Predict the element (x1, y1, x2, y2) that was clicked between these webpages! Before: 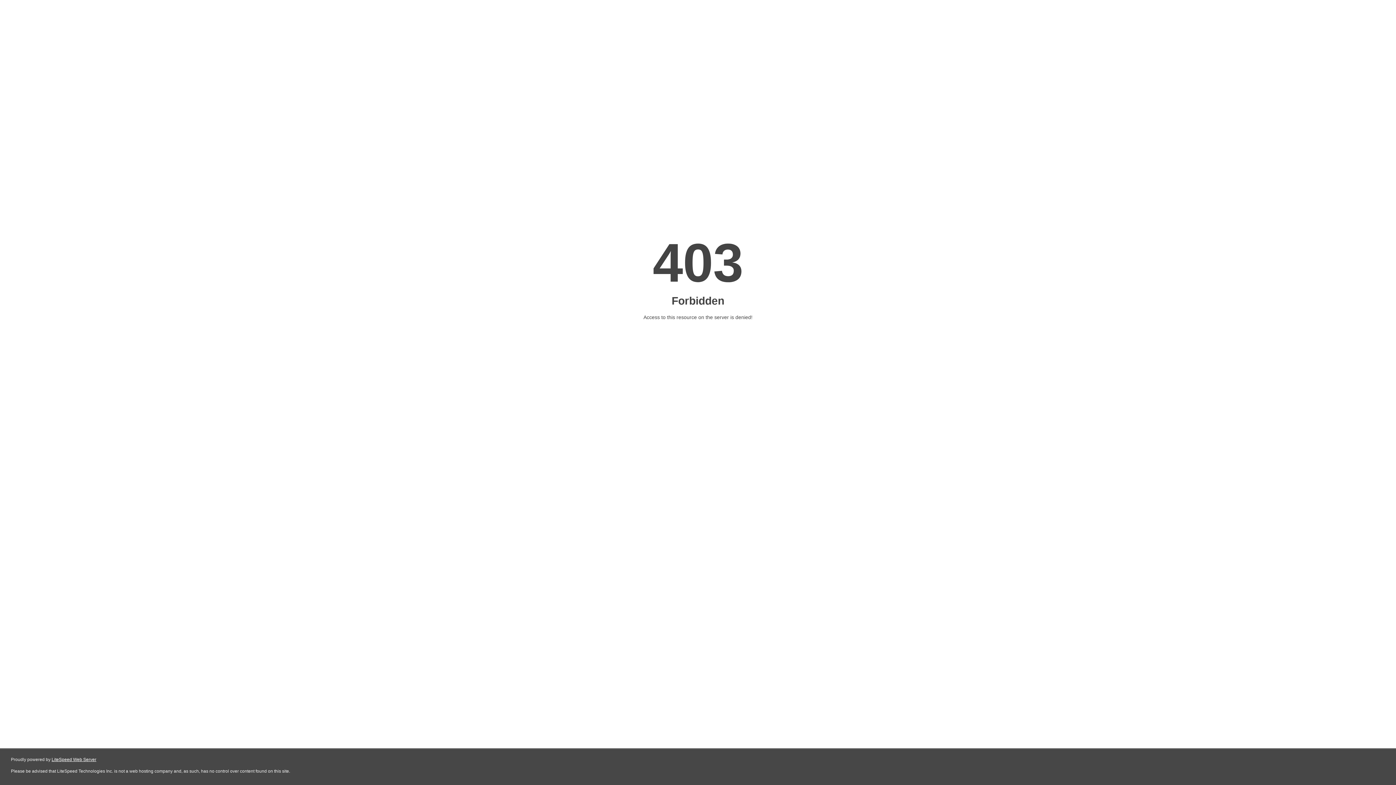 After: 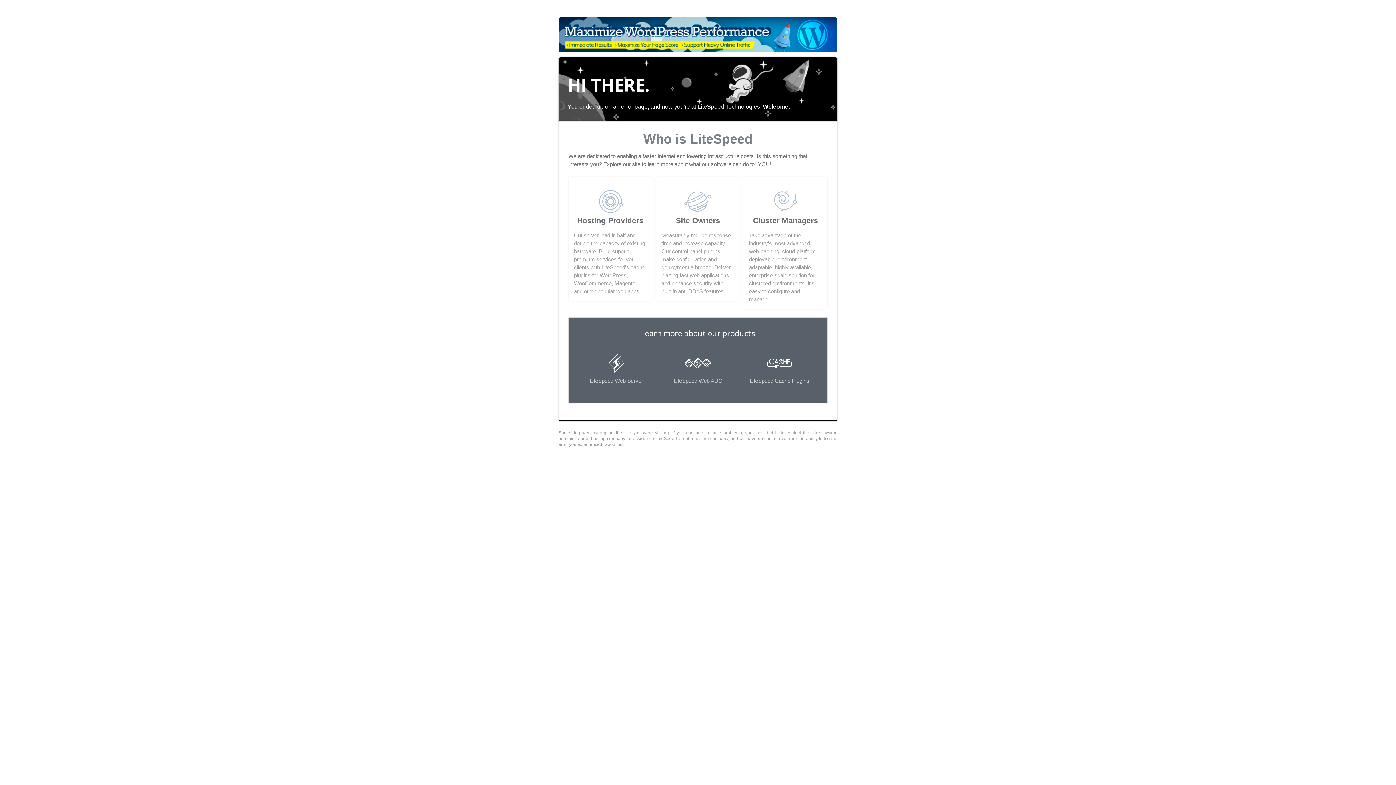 Action: bbox: (51, 757, 96, 762) label: LiteSpeed Web Server